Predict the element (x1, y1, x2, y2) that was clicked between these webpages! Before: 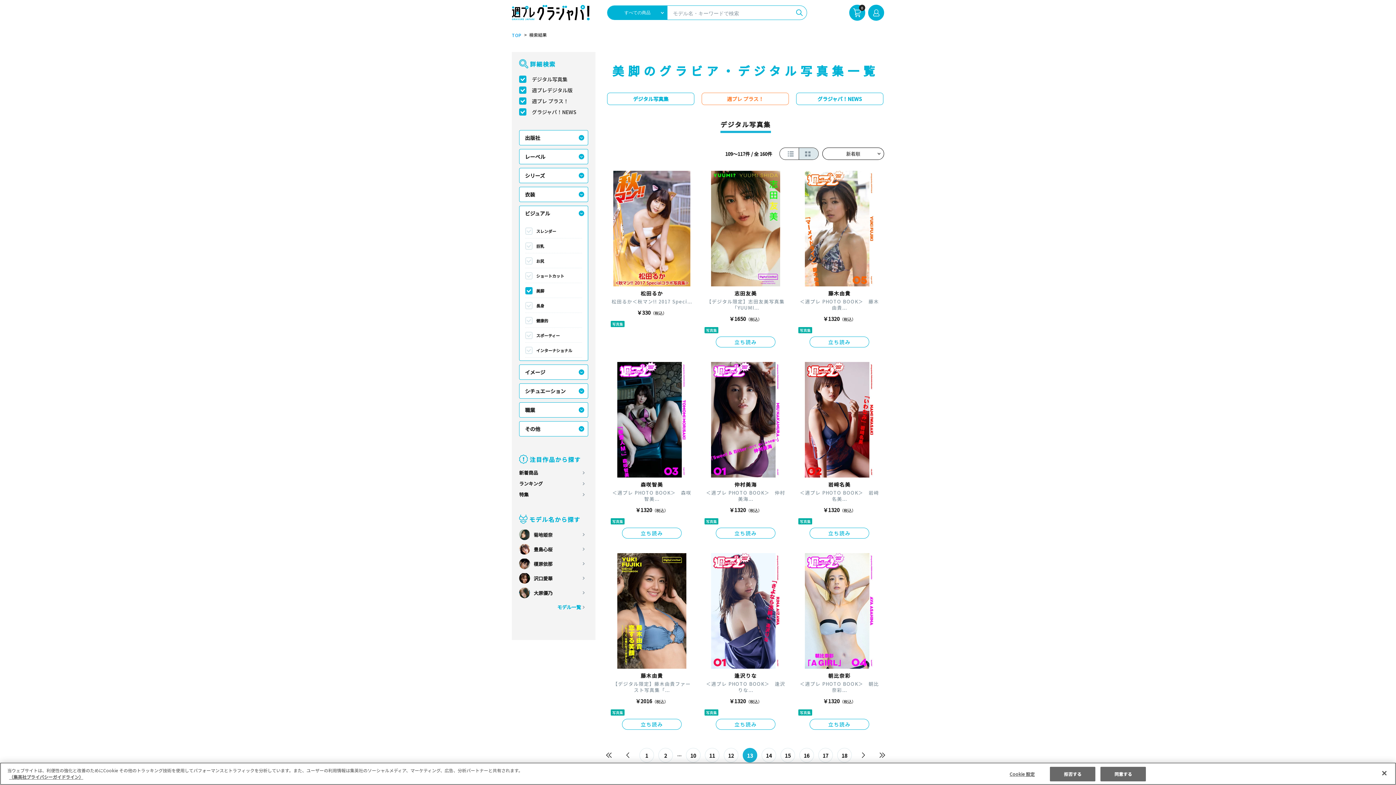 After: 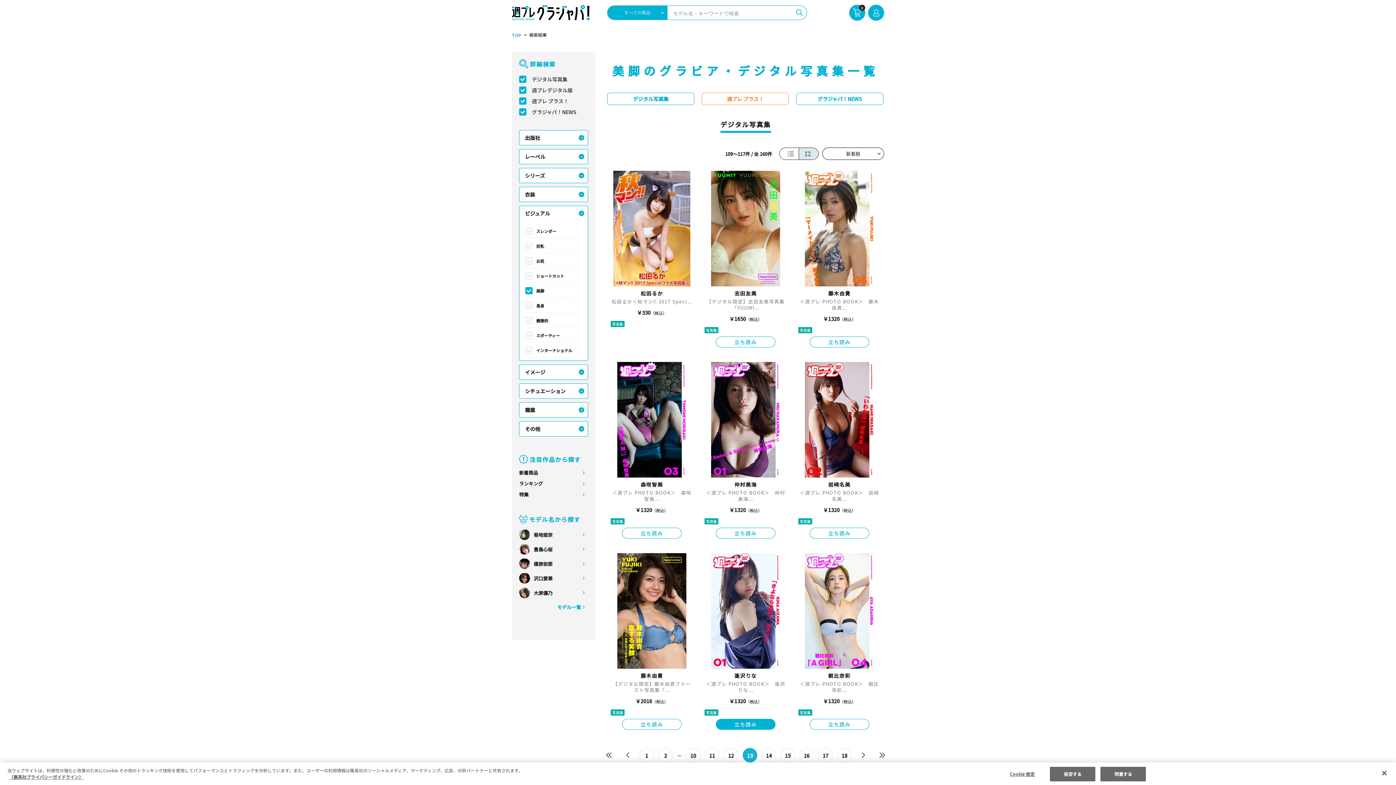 Action: label: 立ち読み bbox: (716, 719, 775, 730)